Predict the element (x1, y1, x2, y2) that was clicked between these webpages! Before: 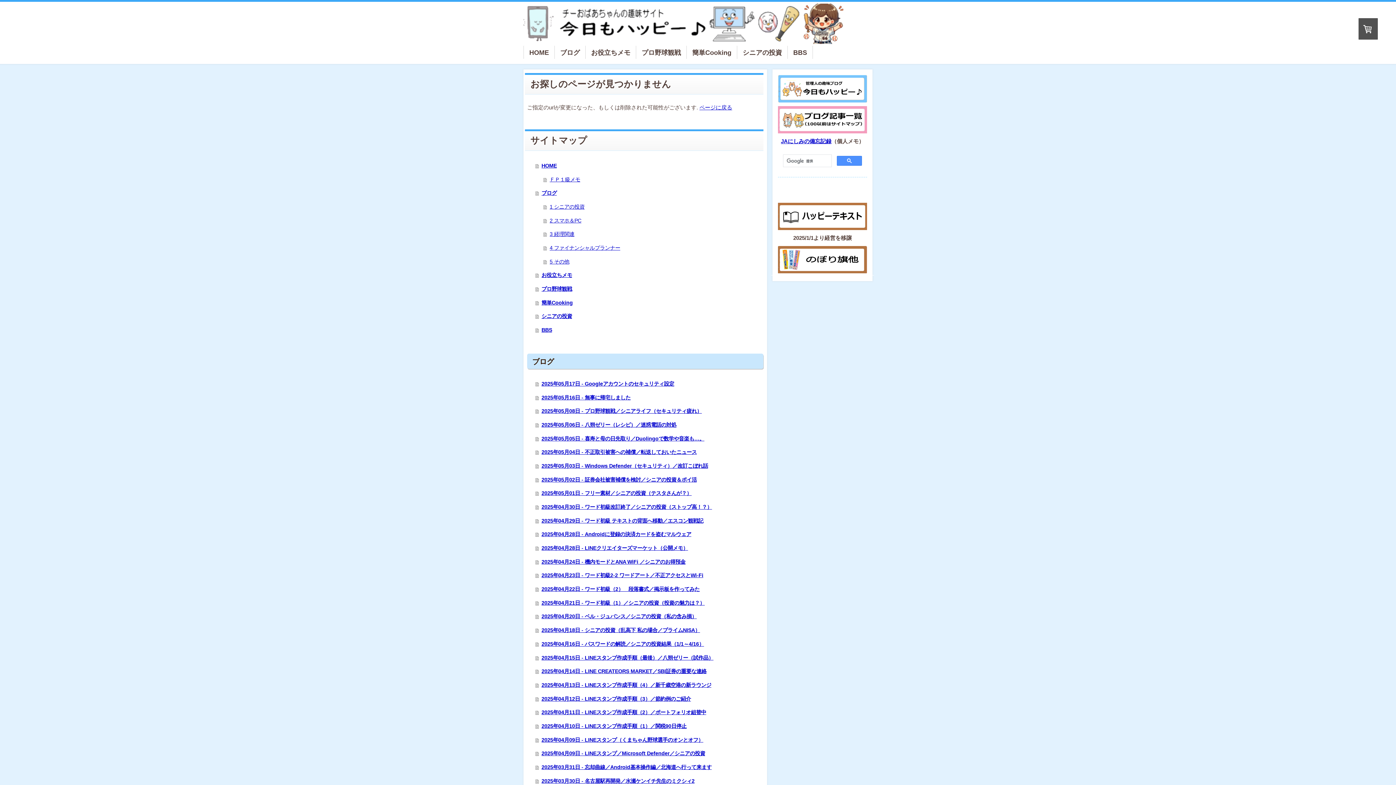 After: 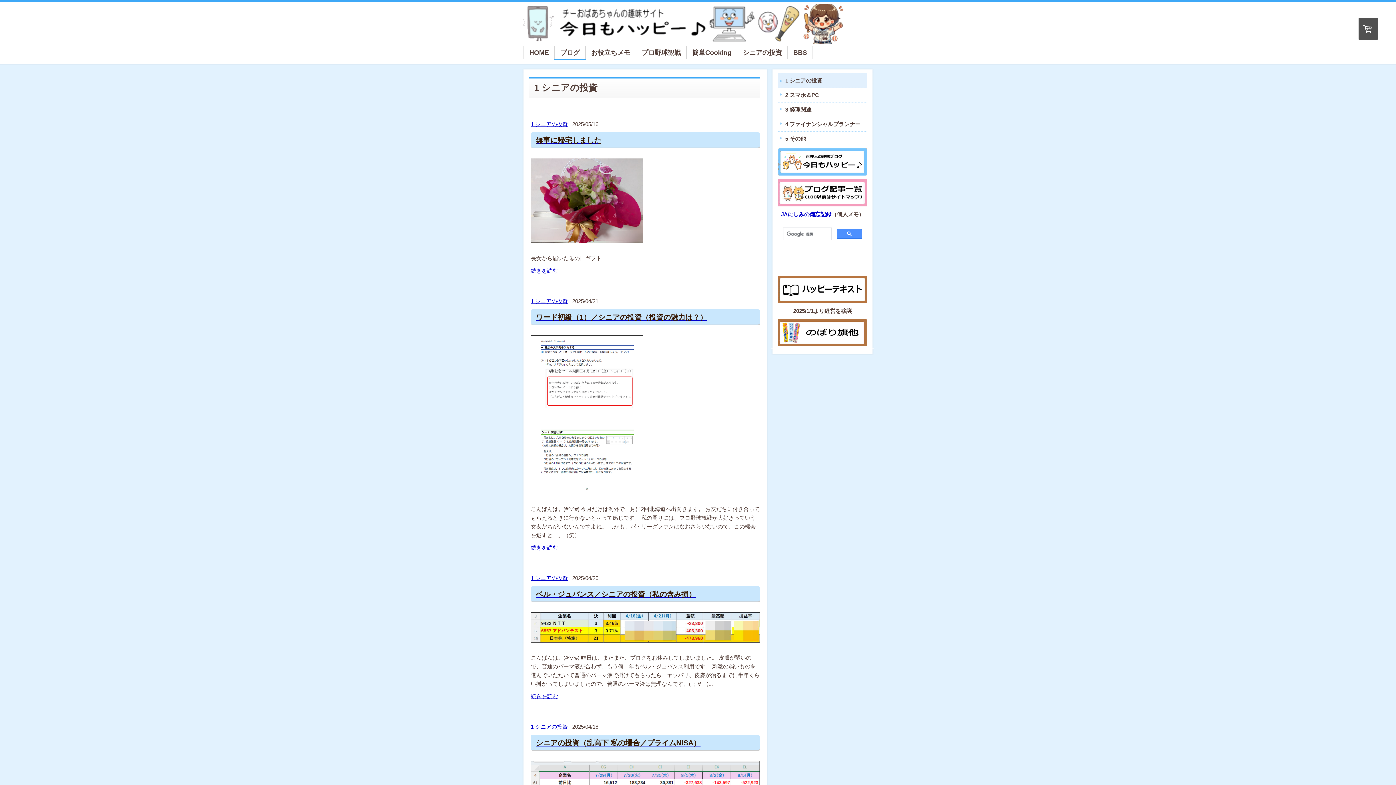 Action: label: 1 シニアの投資 bbox: (543, 202, 763, 210)